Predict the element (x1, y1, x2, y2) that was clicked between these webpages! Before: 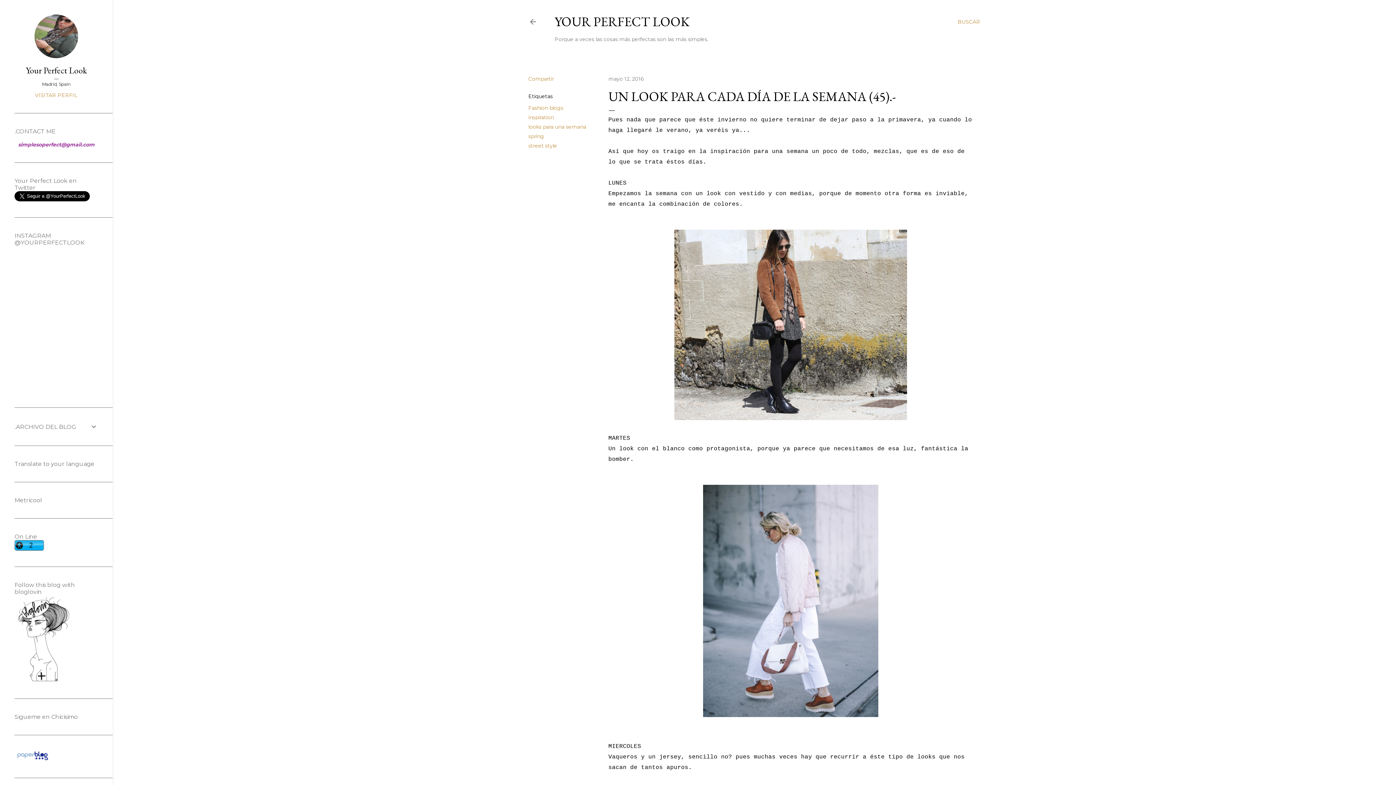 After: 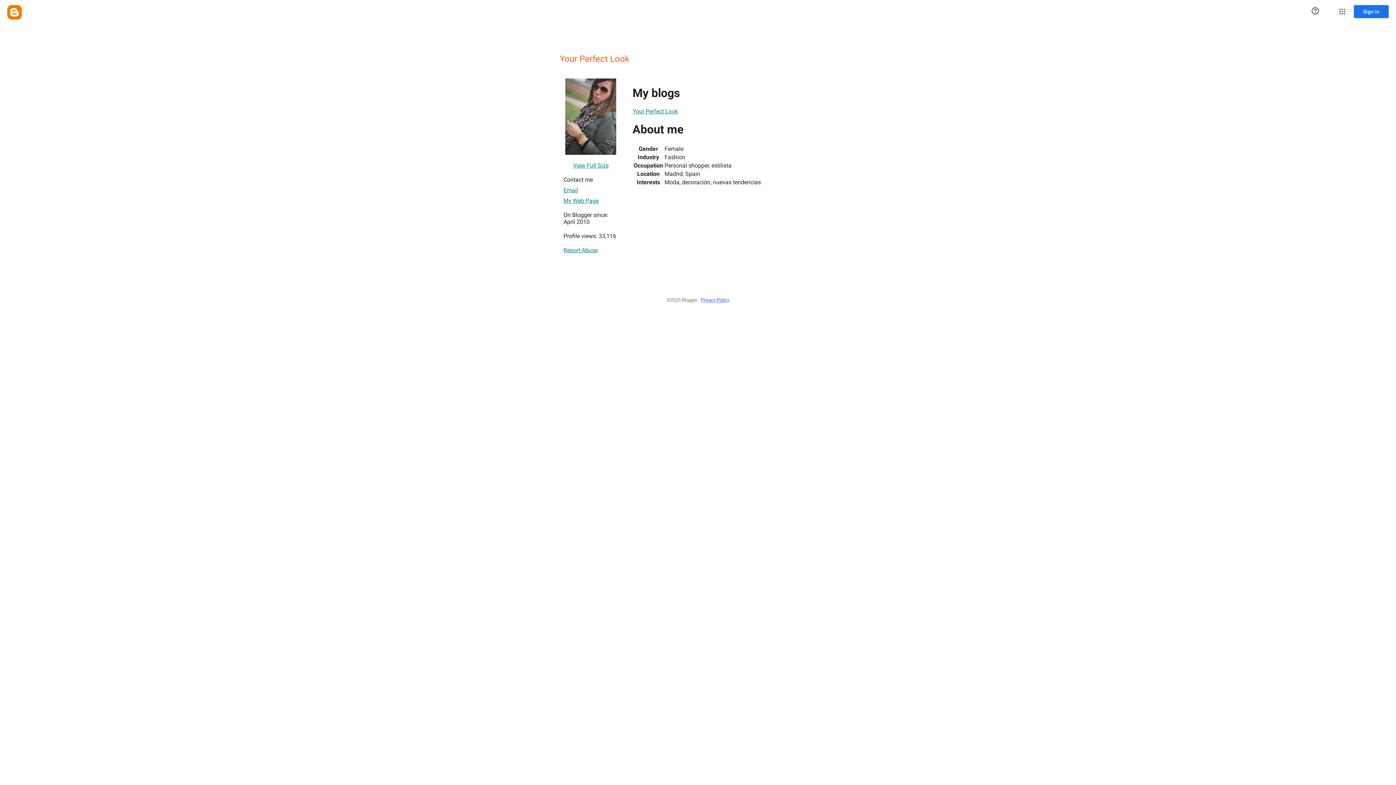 Action: bbox: (34, 53, 78, 59)